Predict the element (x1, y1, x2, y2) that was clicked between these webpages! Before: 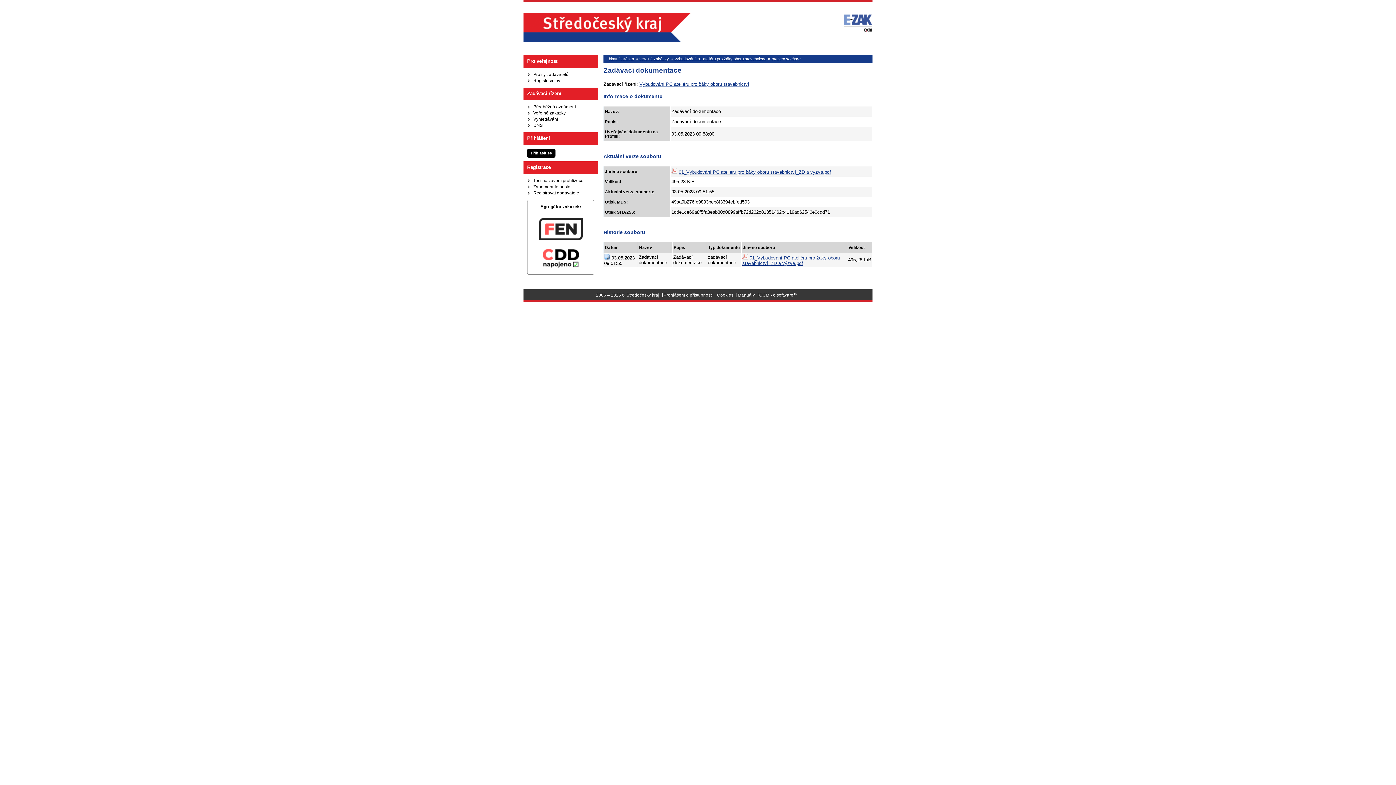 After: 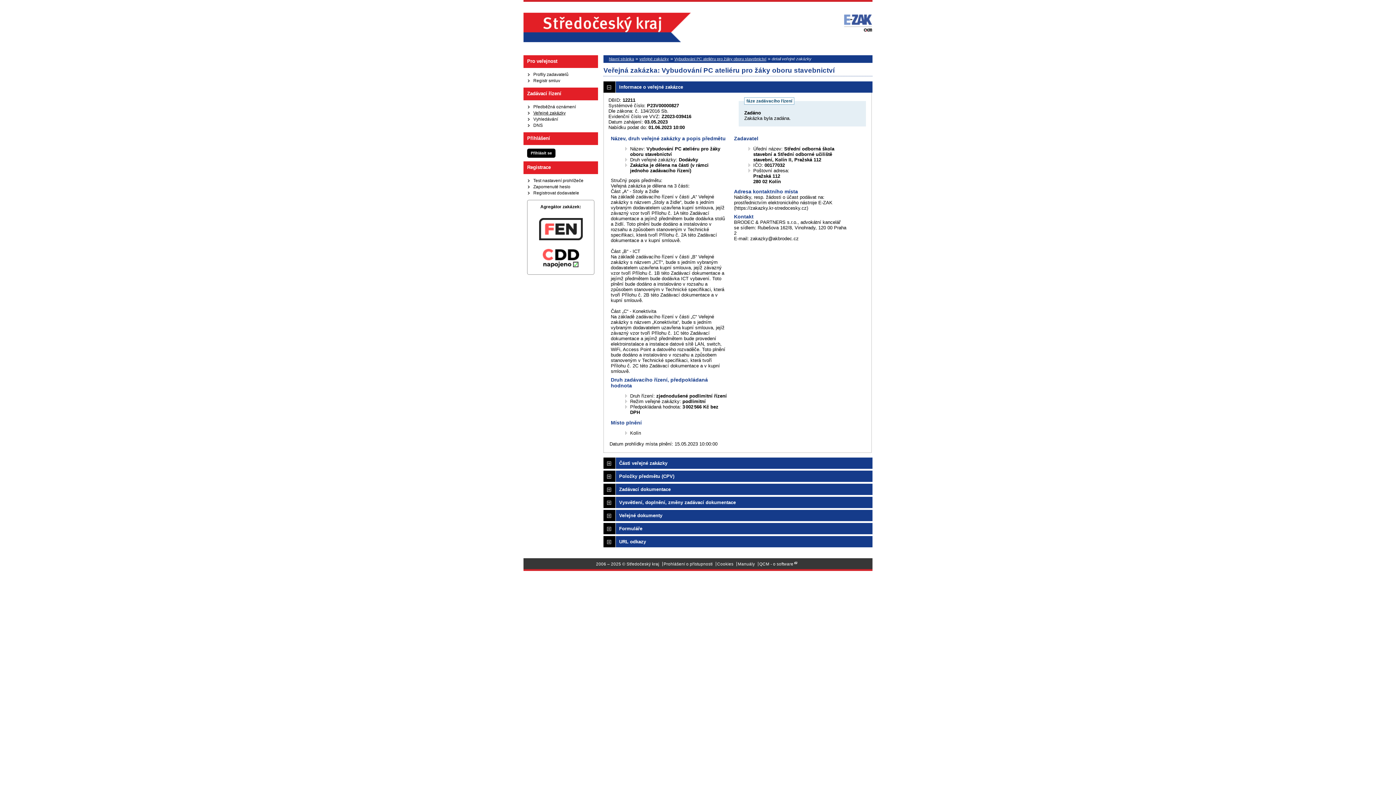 Action: bbox: (639, 81, 749, 86) label: Vybudování PC ateliéru pro žáky oboru stavebnictví